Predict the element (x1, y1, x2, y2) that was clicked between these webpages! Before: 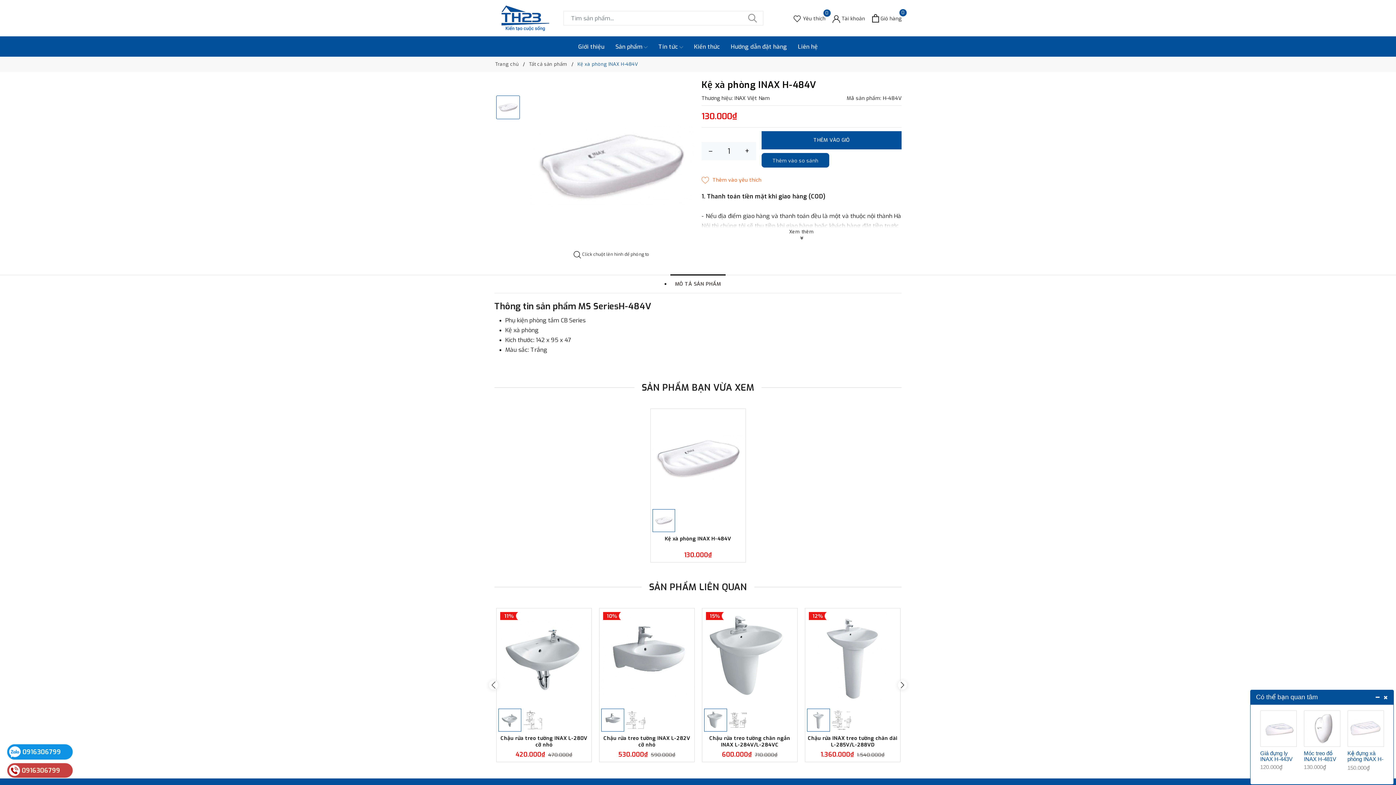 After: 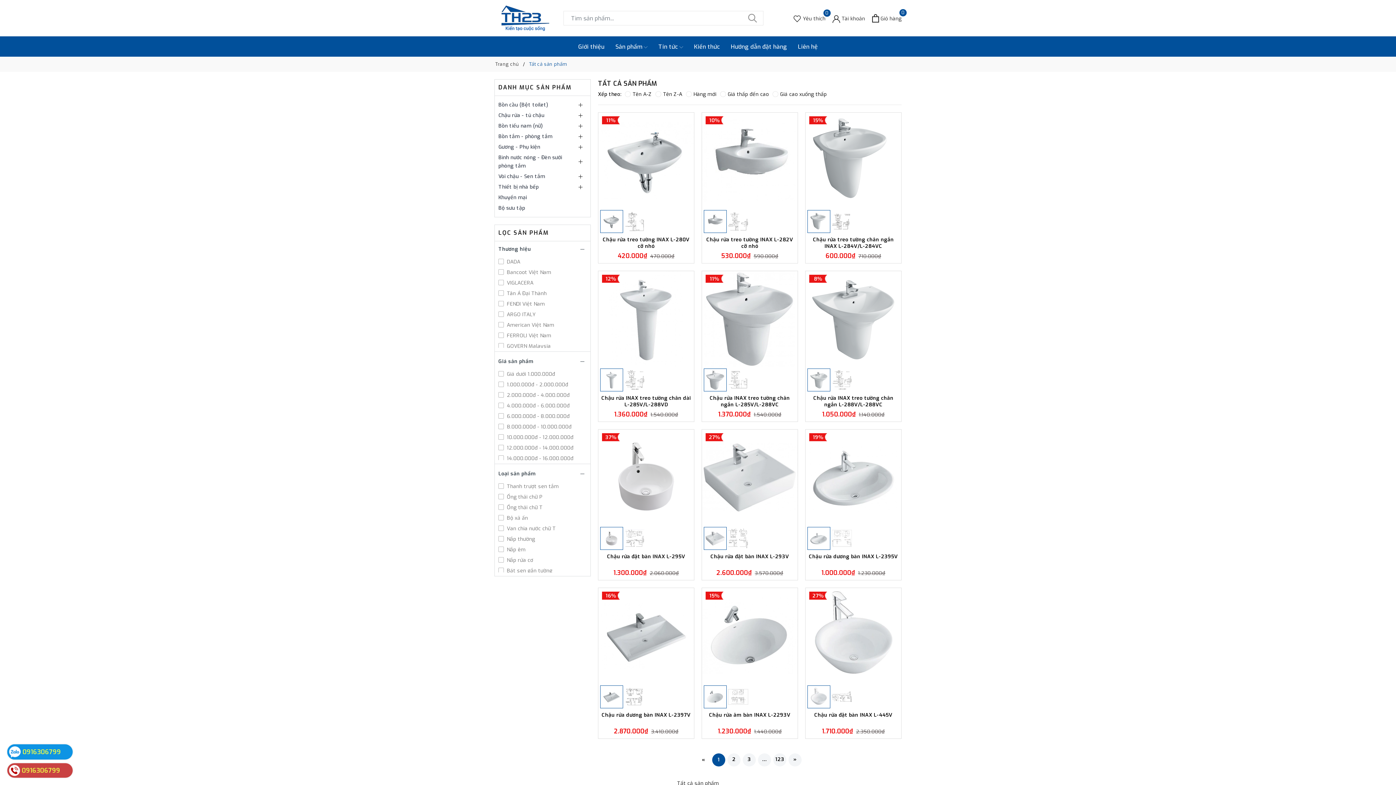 Action: label: SẢN PHẨM LIÊN QUAN bbox: (649, 581, 747, 593)